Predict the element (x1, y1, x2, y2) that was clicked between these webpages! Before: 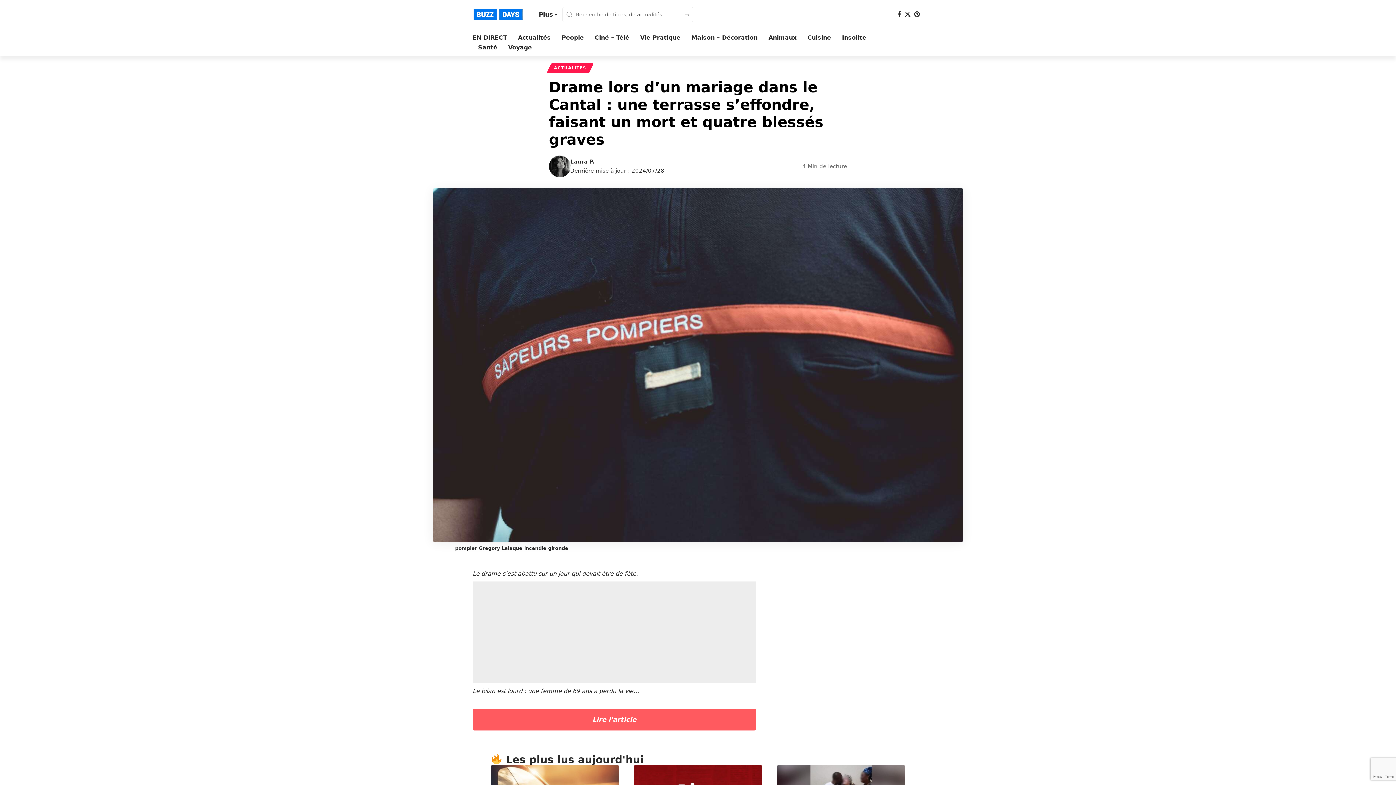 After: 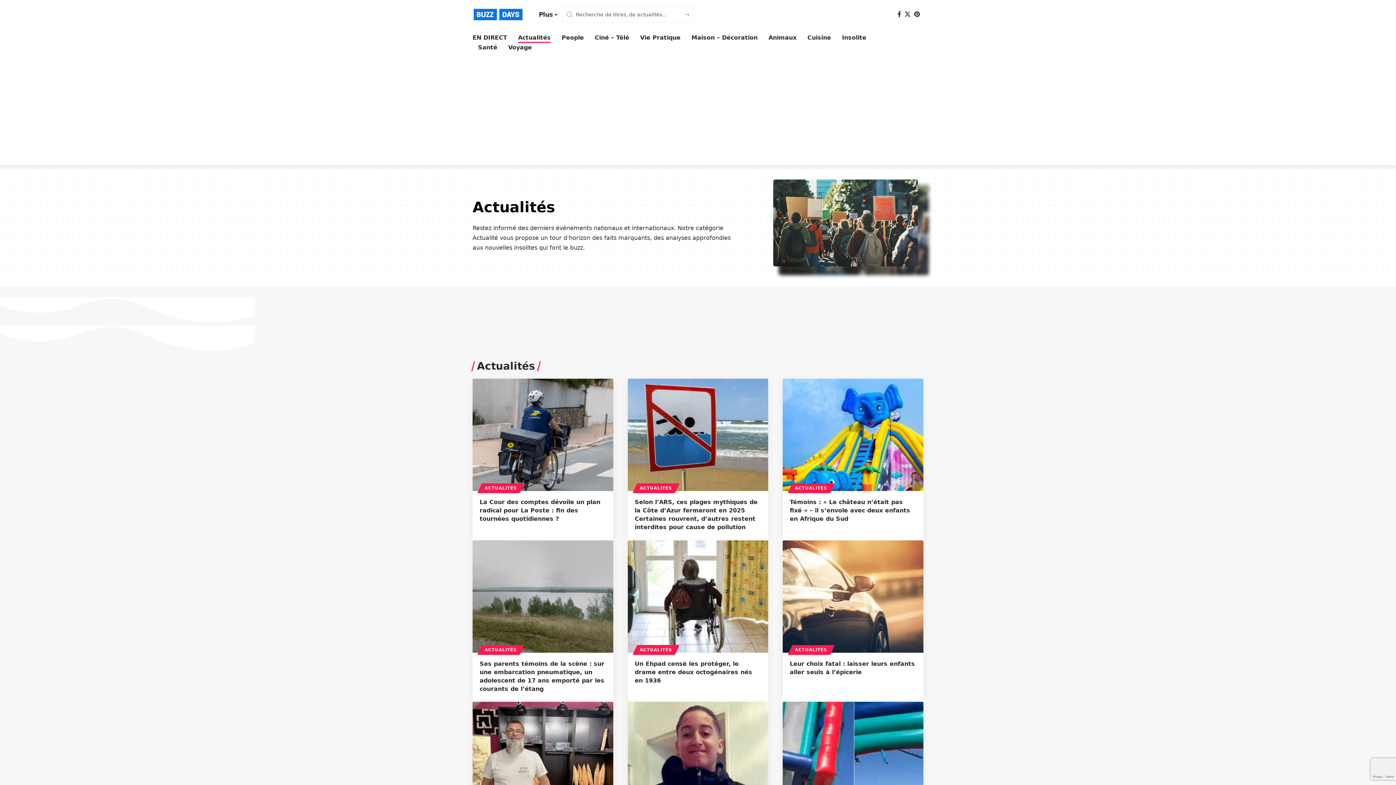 Action: label: Actualités bbox: (512, 32, 556, 42)